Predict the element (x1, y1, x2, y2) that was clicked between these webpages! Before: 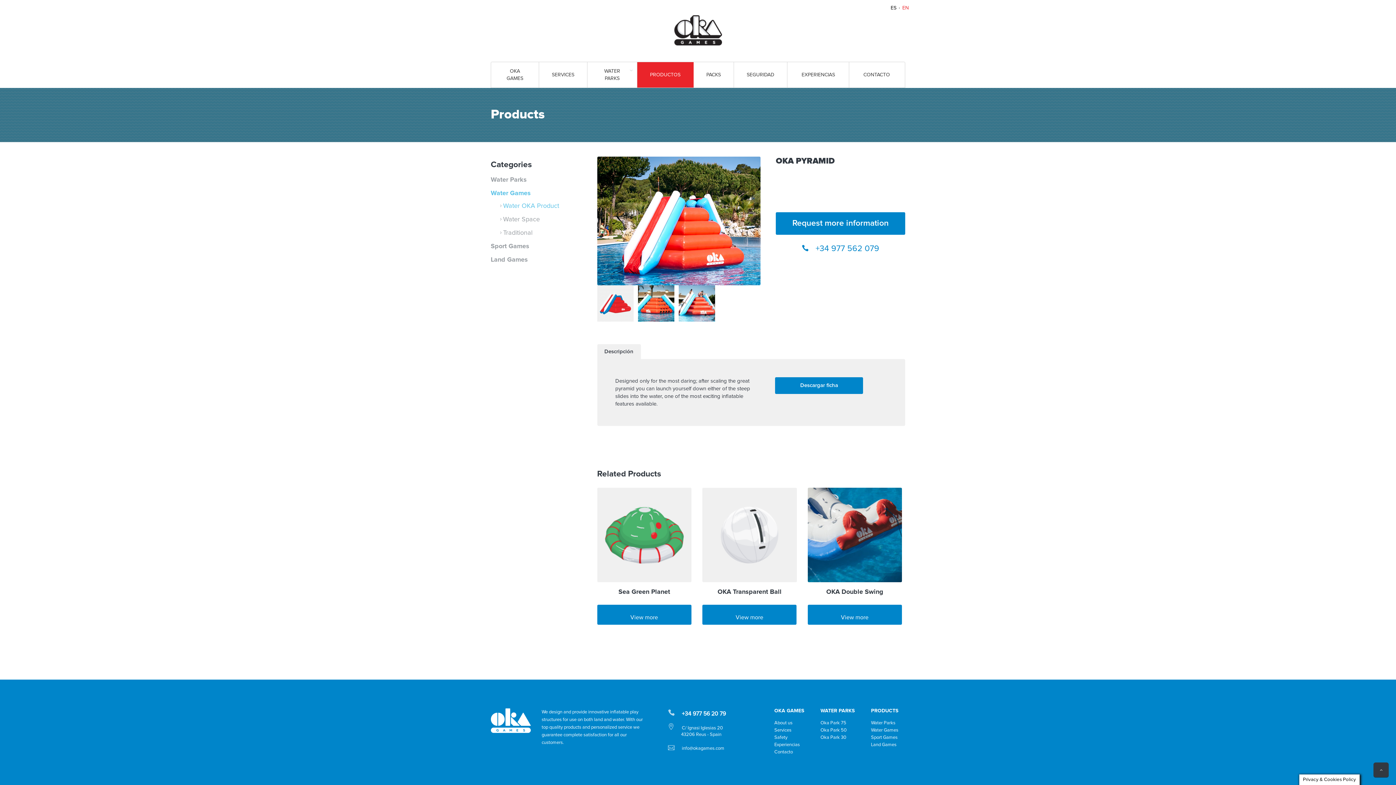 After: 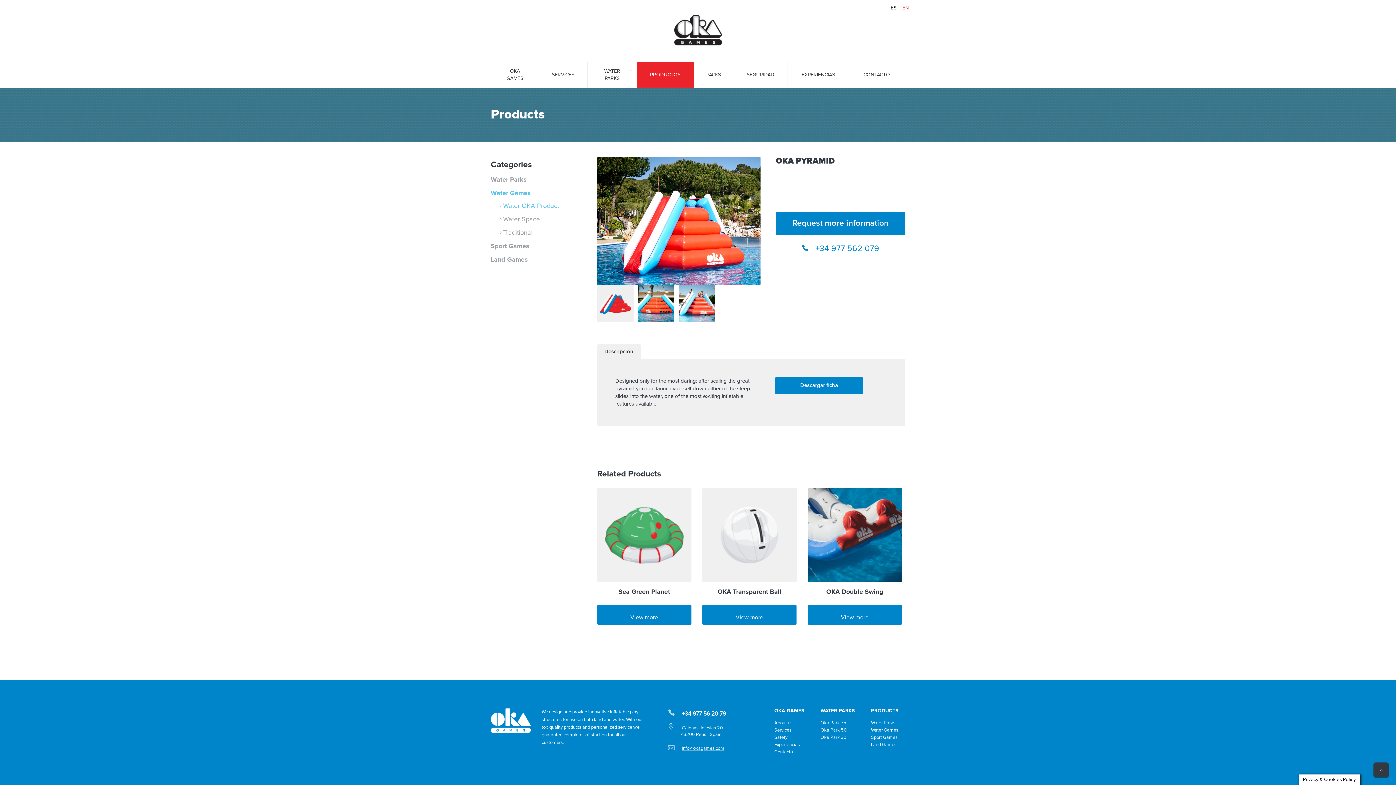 Action: label: info@okagames.com bbox: (682, 746, 724, 751)